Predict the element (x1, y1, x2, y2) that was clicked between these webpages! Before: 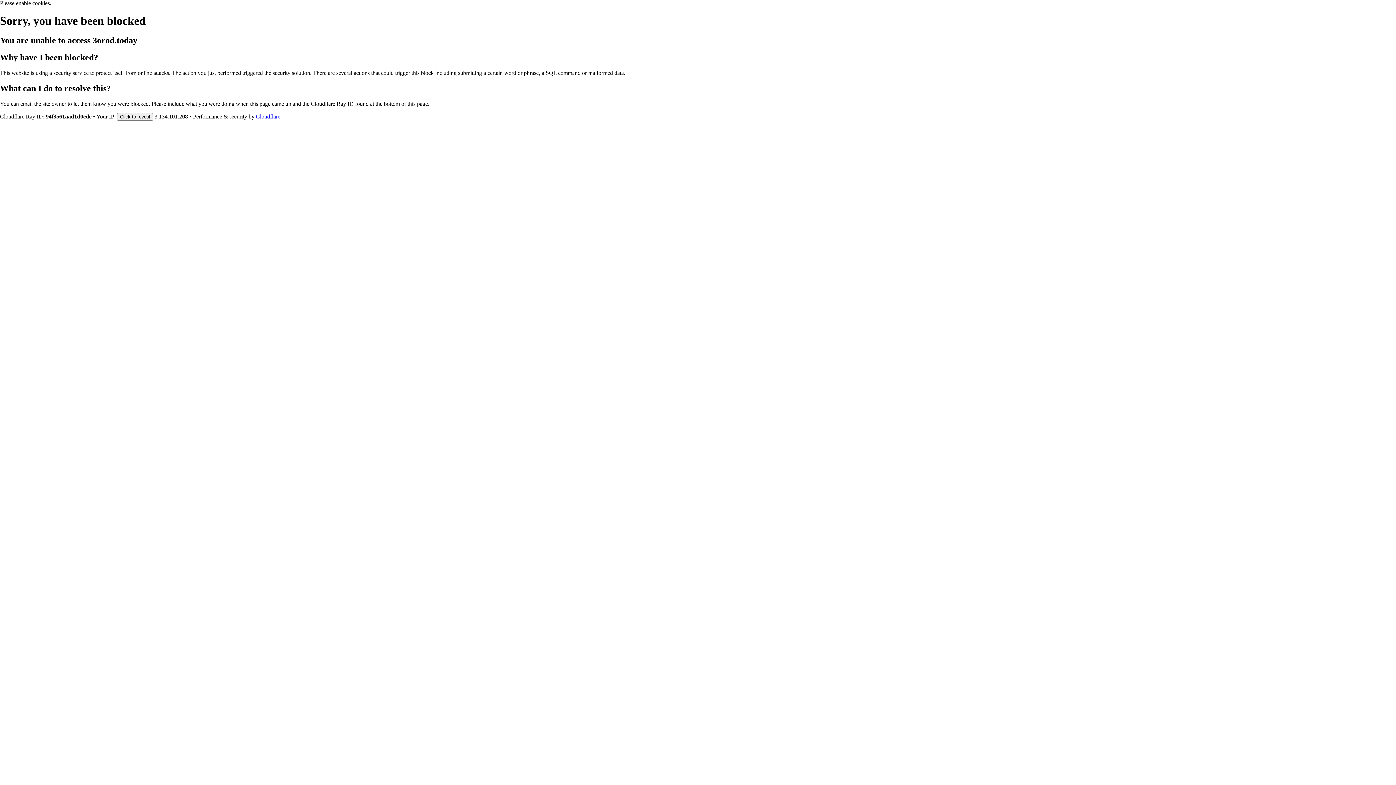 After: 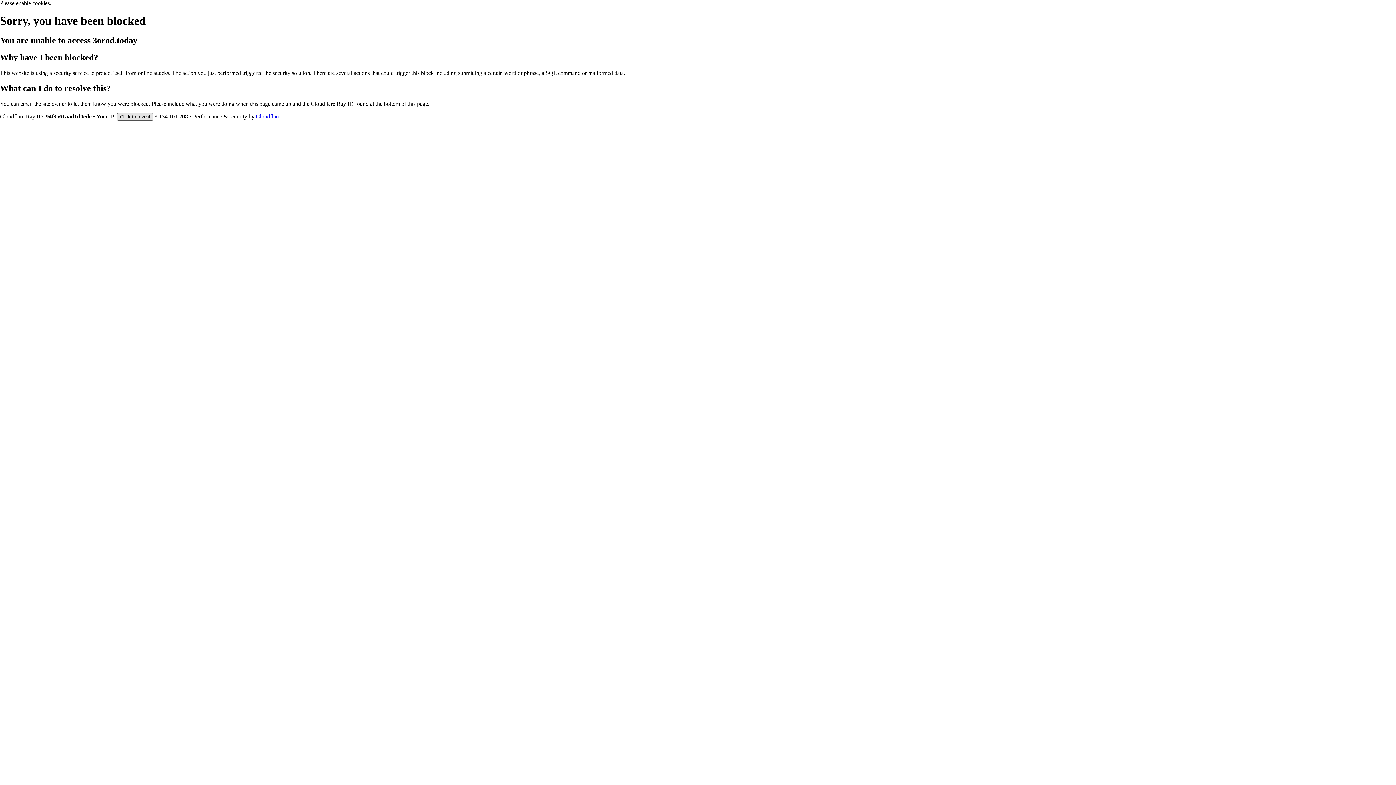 Action: bbox: (117, 112, 153, 120) label: Click to reveal